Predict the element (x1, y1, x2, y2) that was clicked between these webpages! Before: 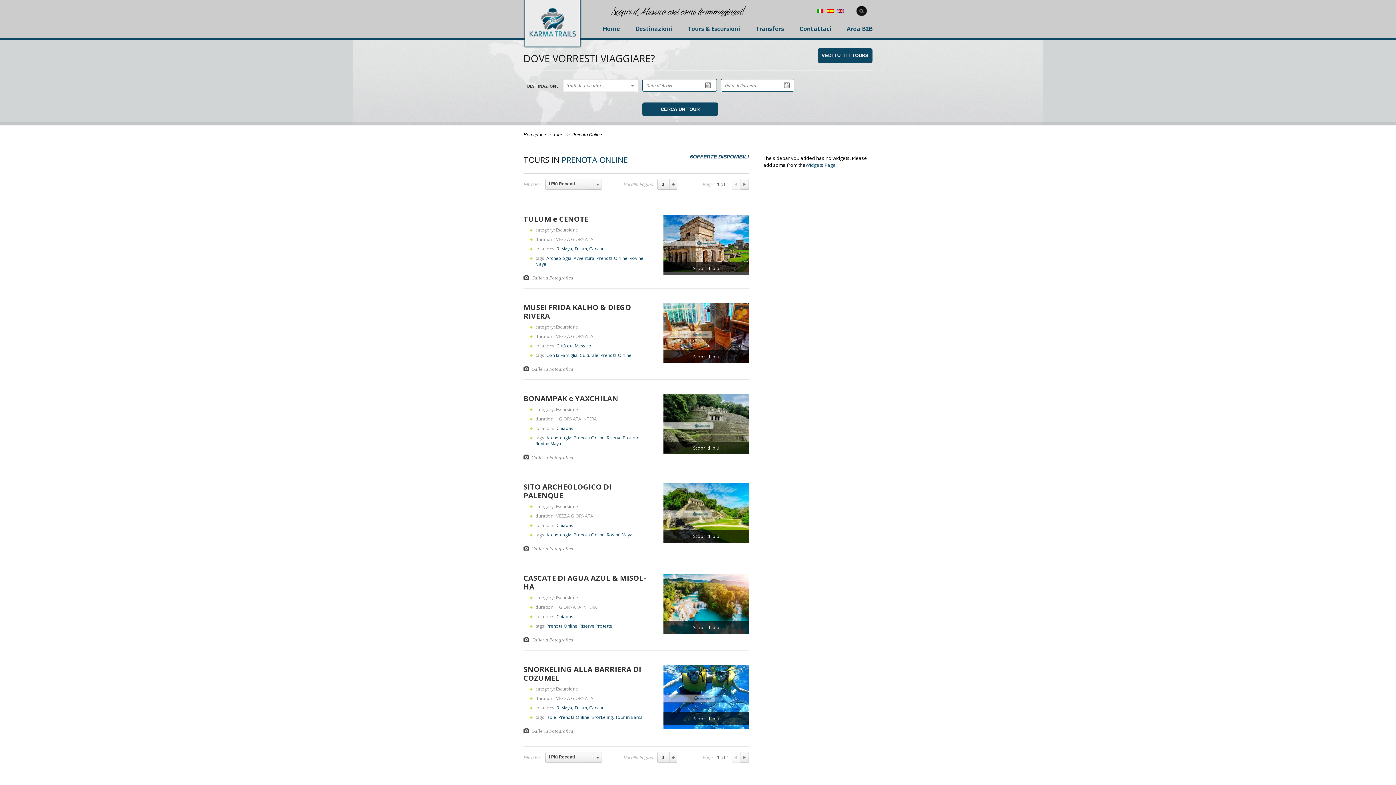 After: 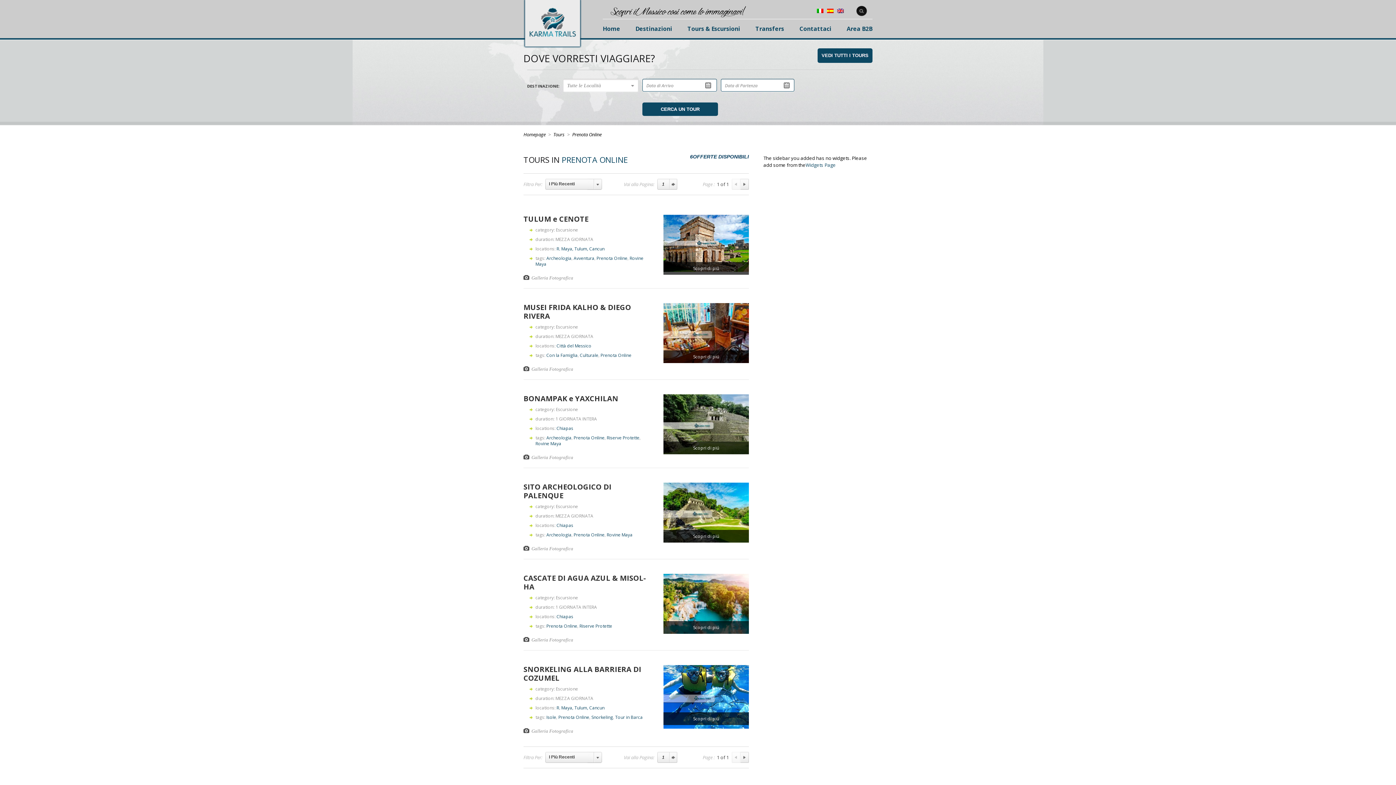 Action: label: Prenota Online bbox: (573, 434, 604, 441)